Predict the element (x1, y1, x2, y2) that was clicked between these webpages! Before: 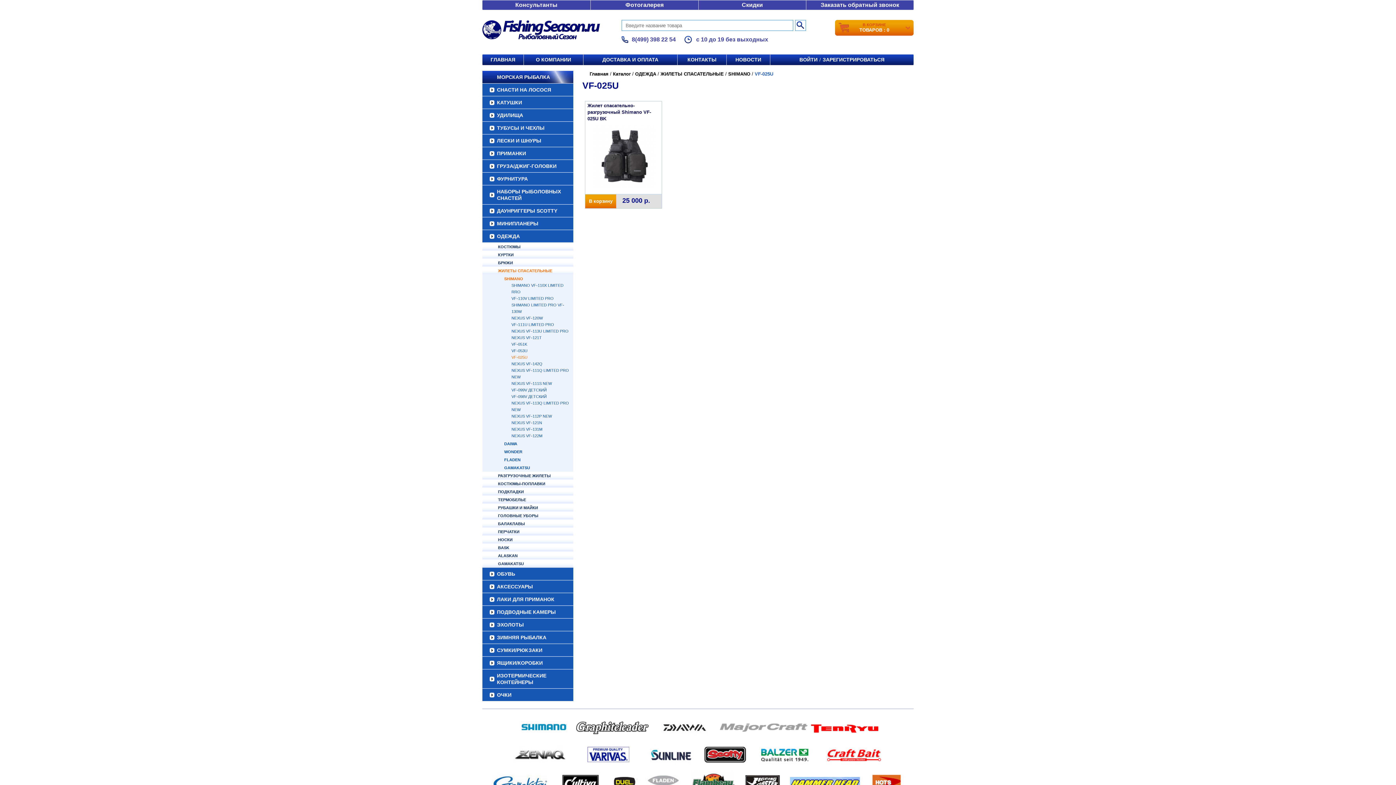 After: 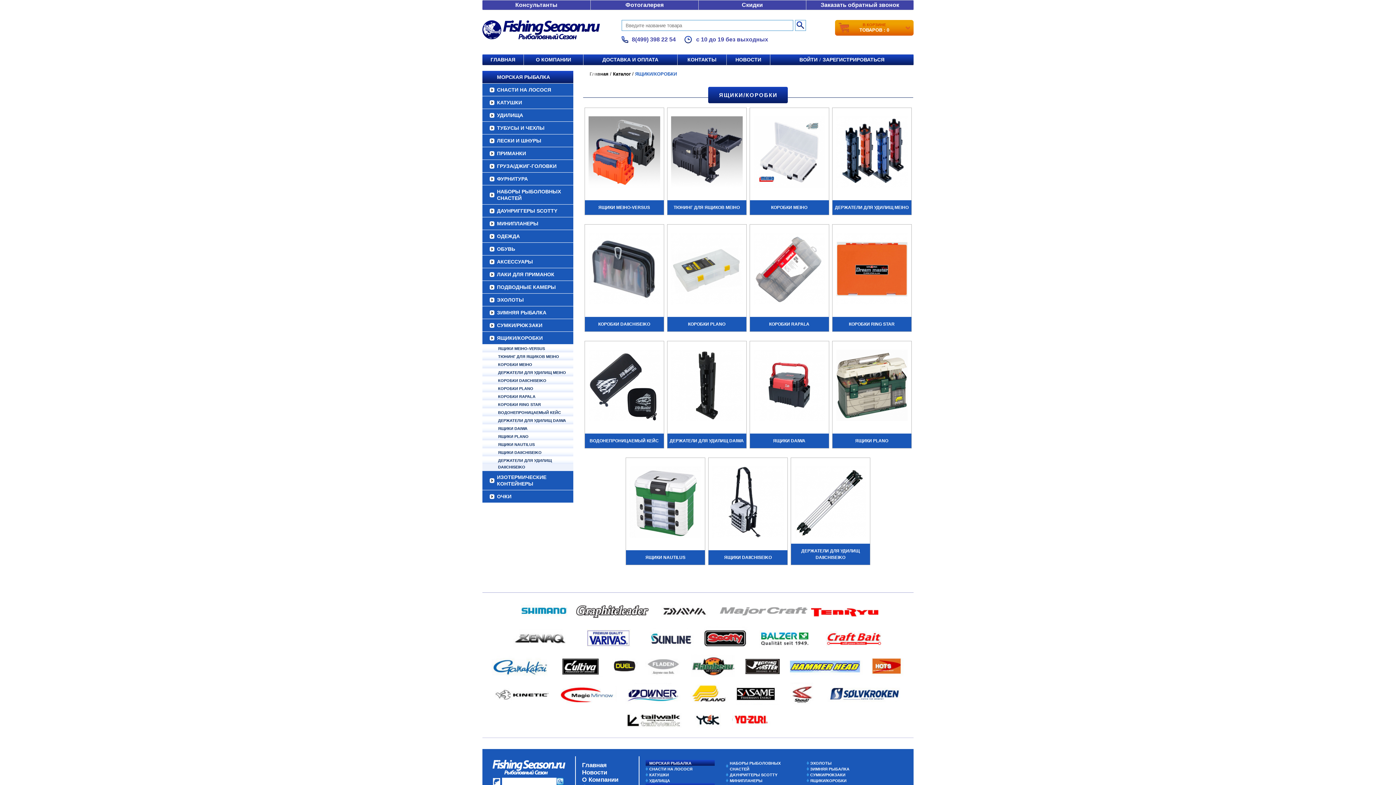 Action: bbox: (482, 657, 573, 669) label: ЯЩИКИ/КОРОБКИ